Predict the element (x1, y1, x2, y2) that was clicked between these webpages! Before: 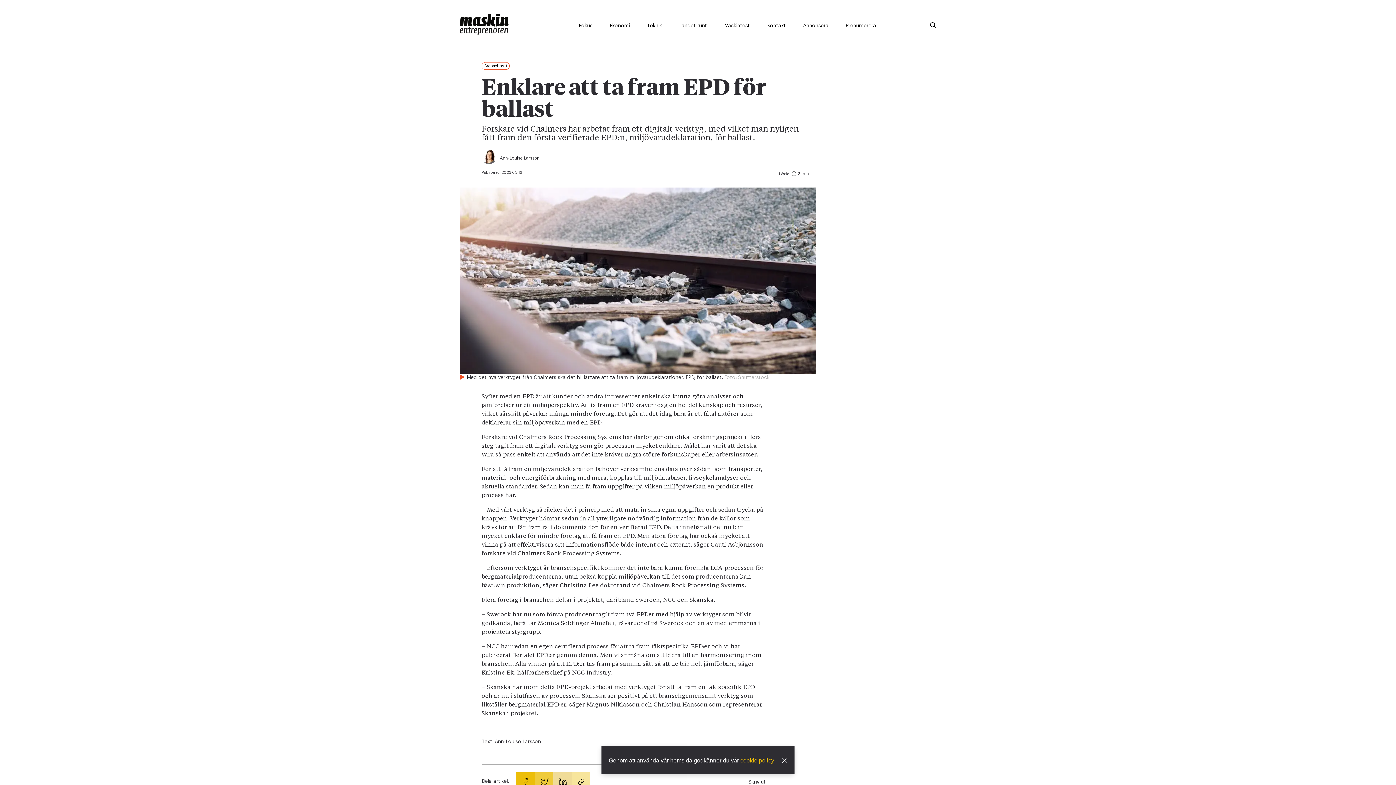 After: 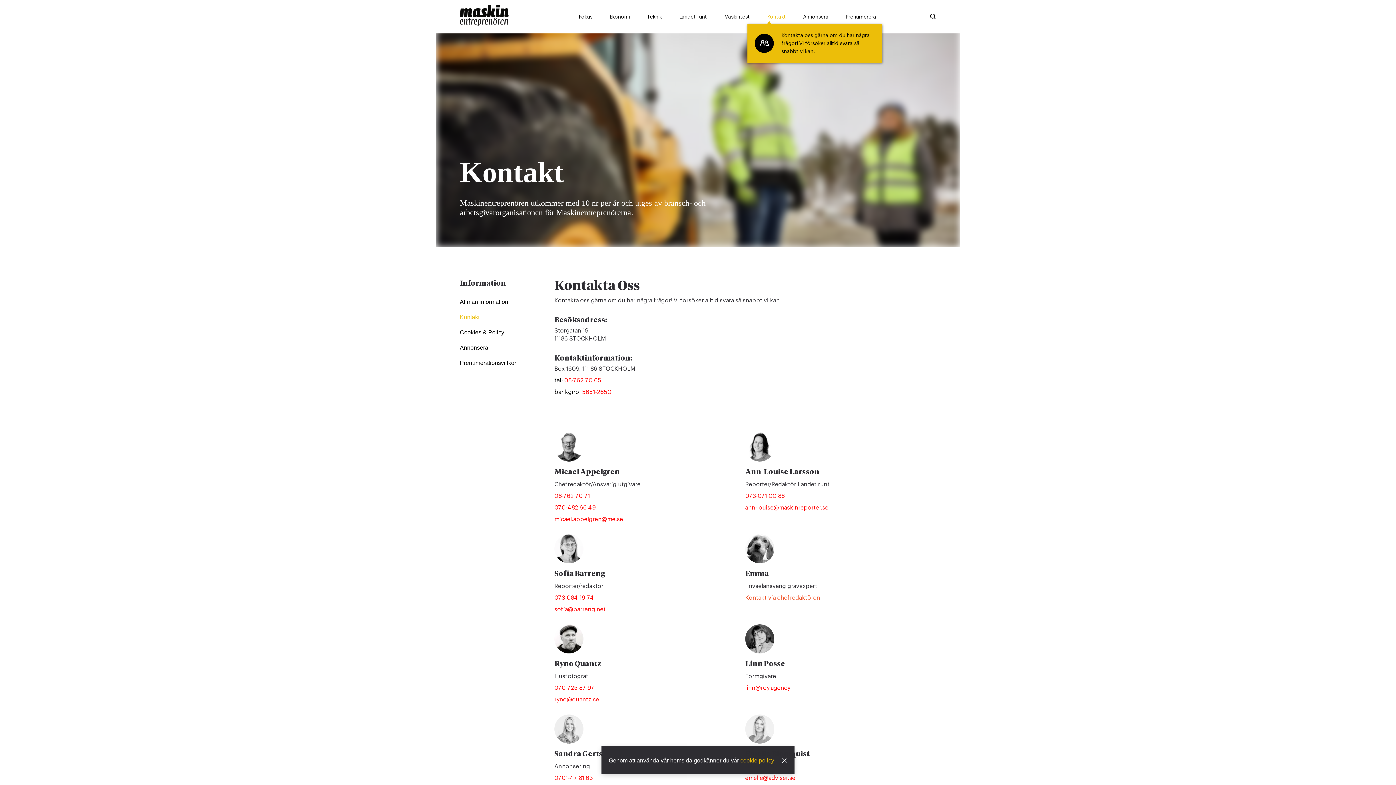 Action: label: Kontakt bbox: (759, 21, 786, 30)